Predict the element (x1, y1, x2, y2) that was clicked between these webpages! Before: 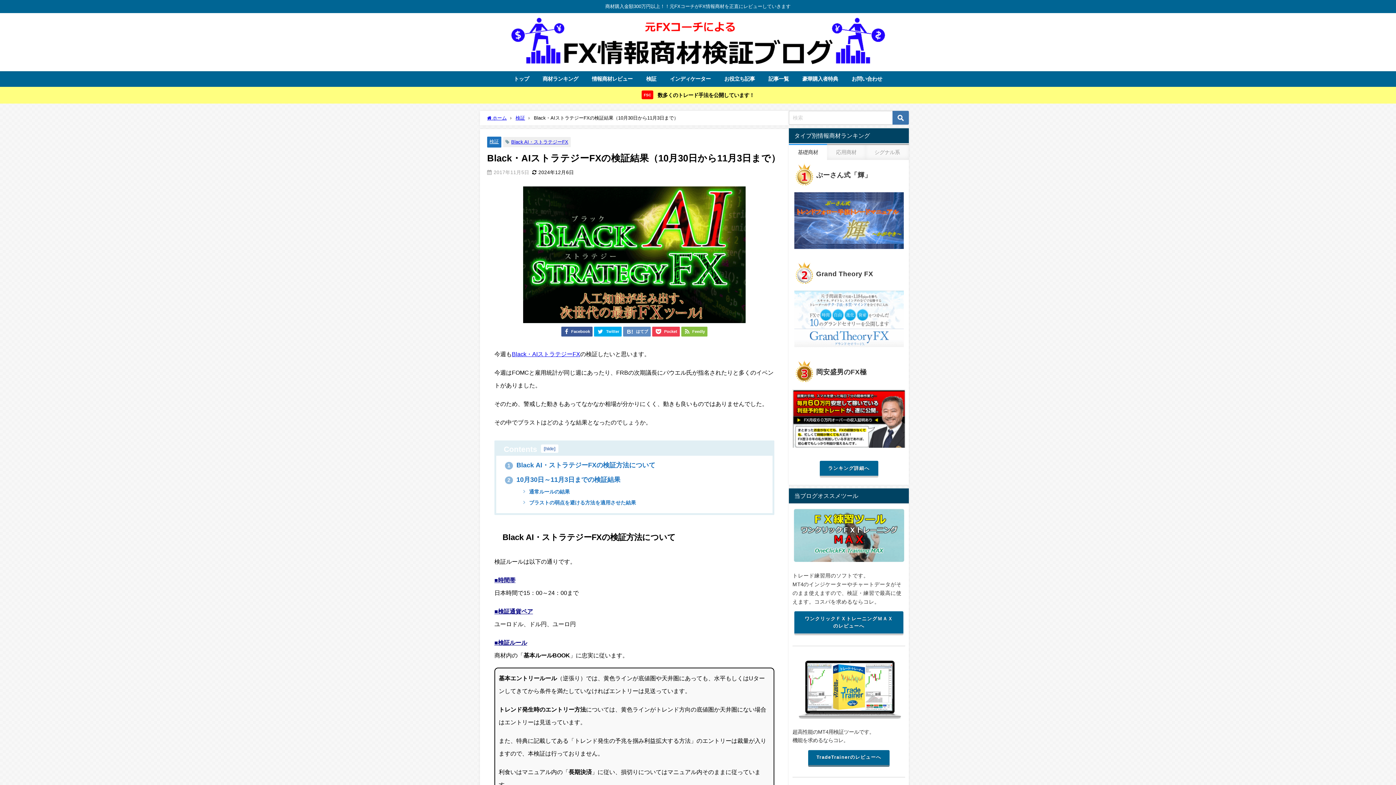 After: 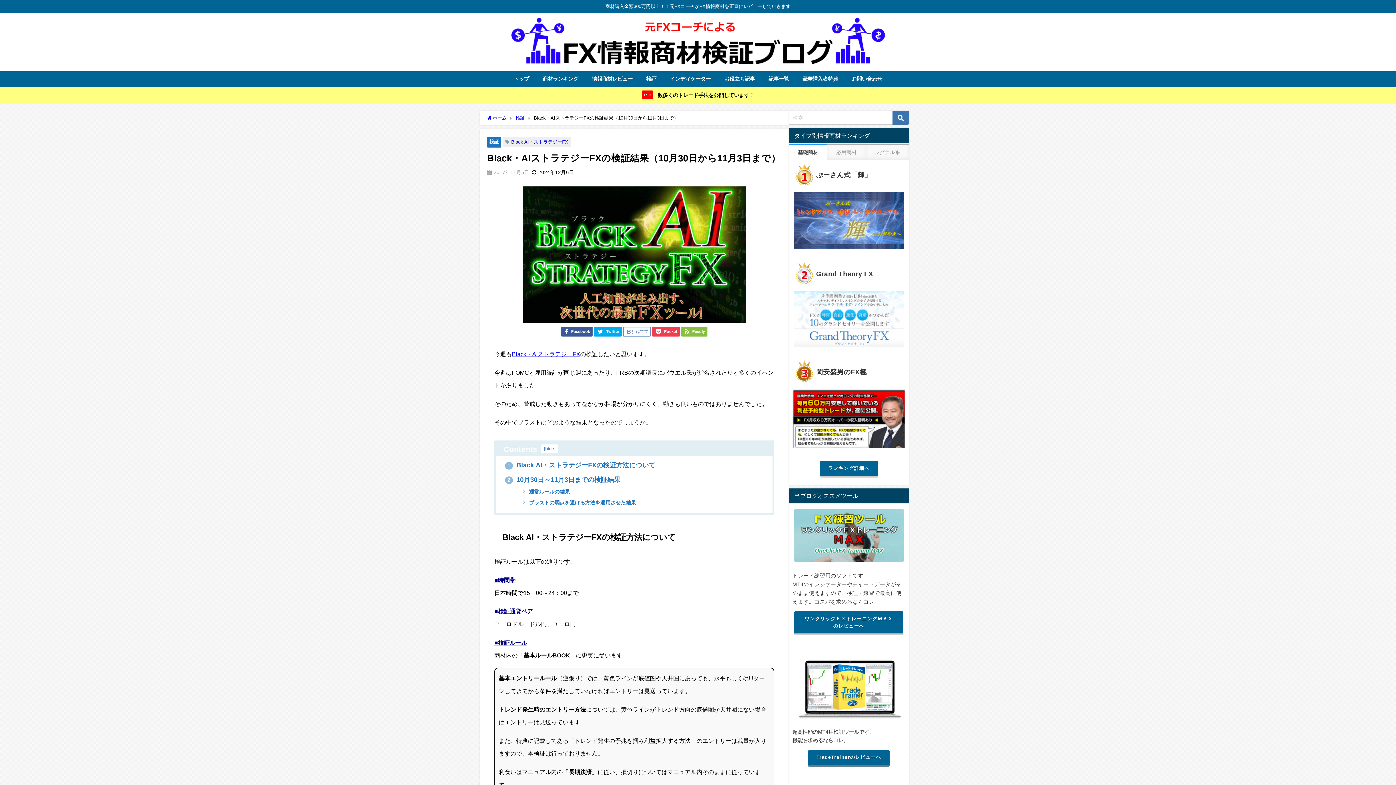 Action: bbox: (623, 326, 650, 336) label: はてブ